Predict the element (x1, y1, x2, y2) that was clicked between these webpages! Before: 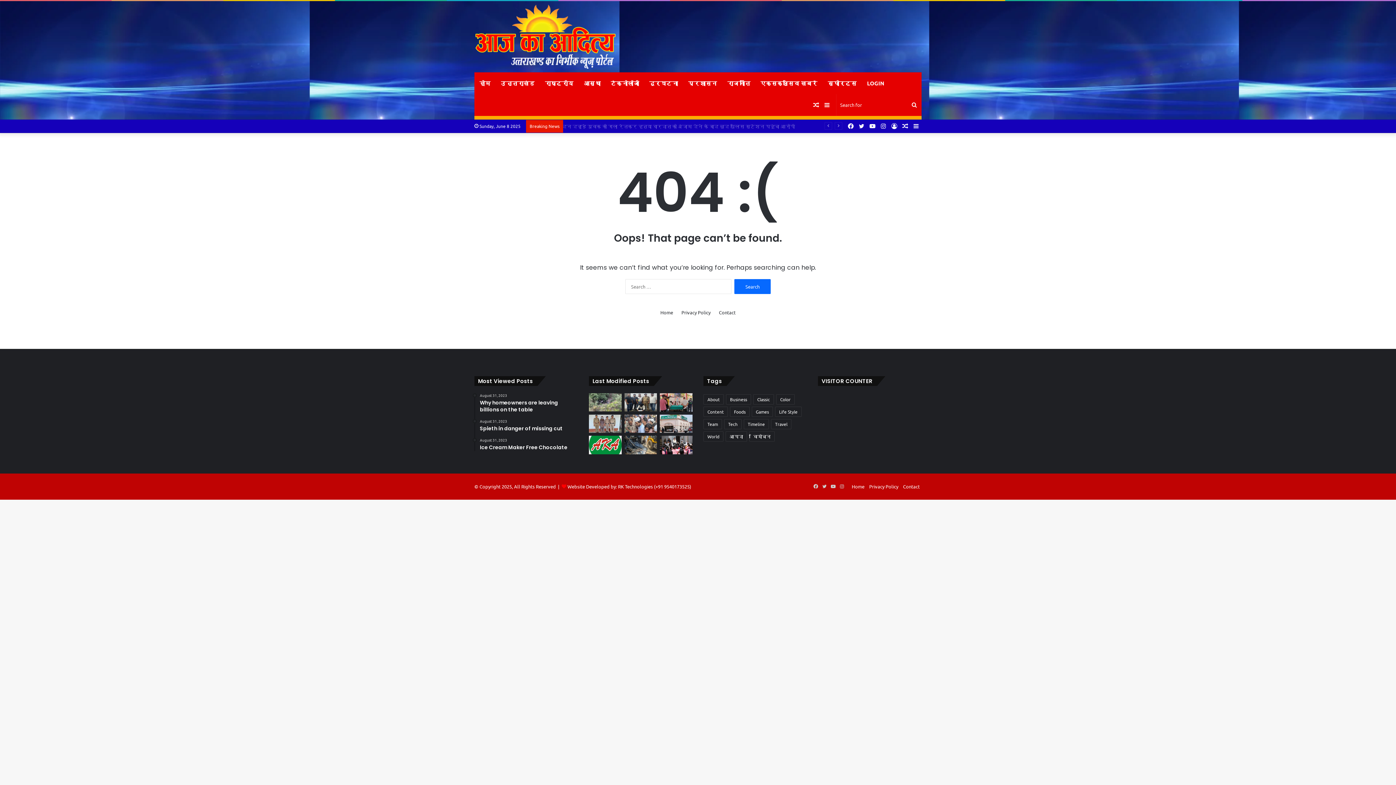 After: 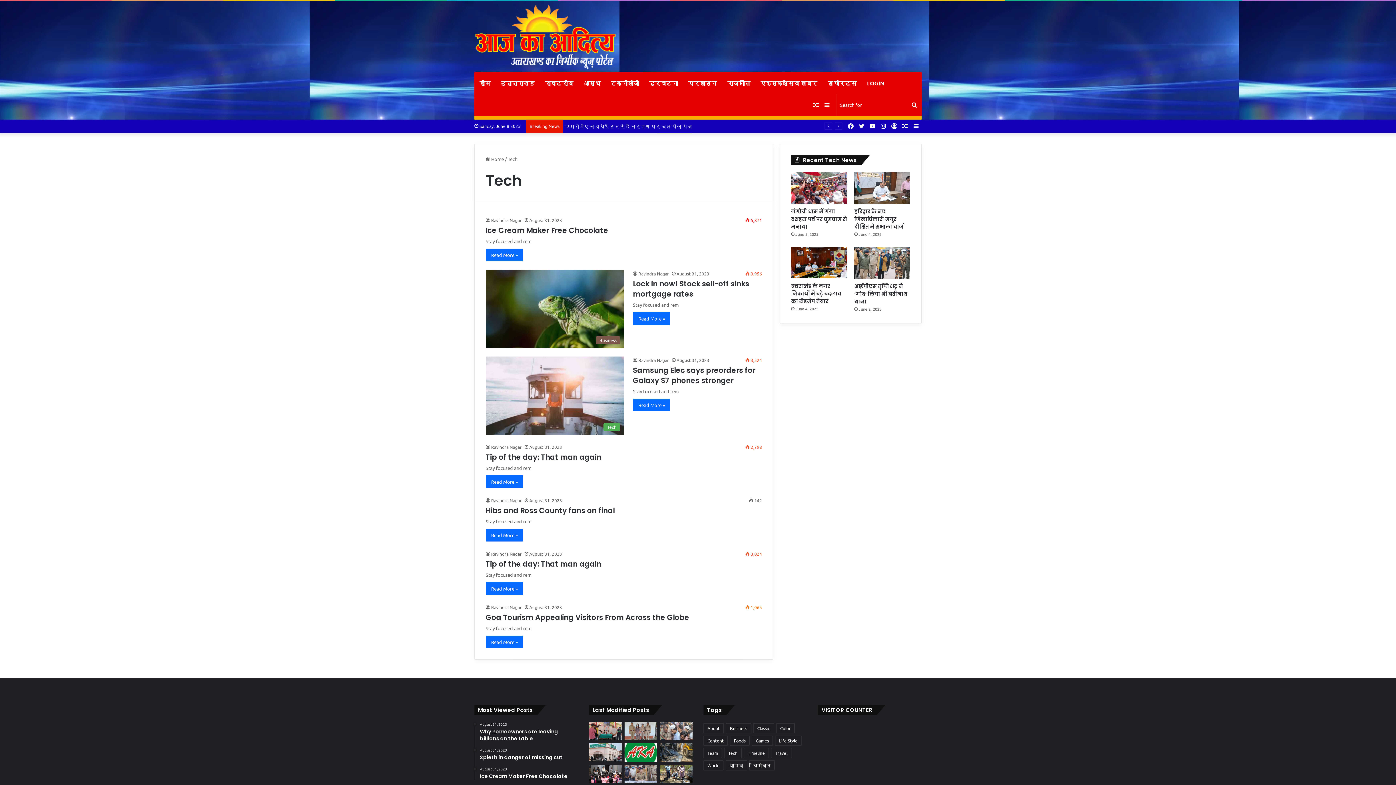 Action: bbox: (724, 419, 741, 429) label: Tech (7 items)